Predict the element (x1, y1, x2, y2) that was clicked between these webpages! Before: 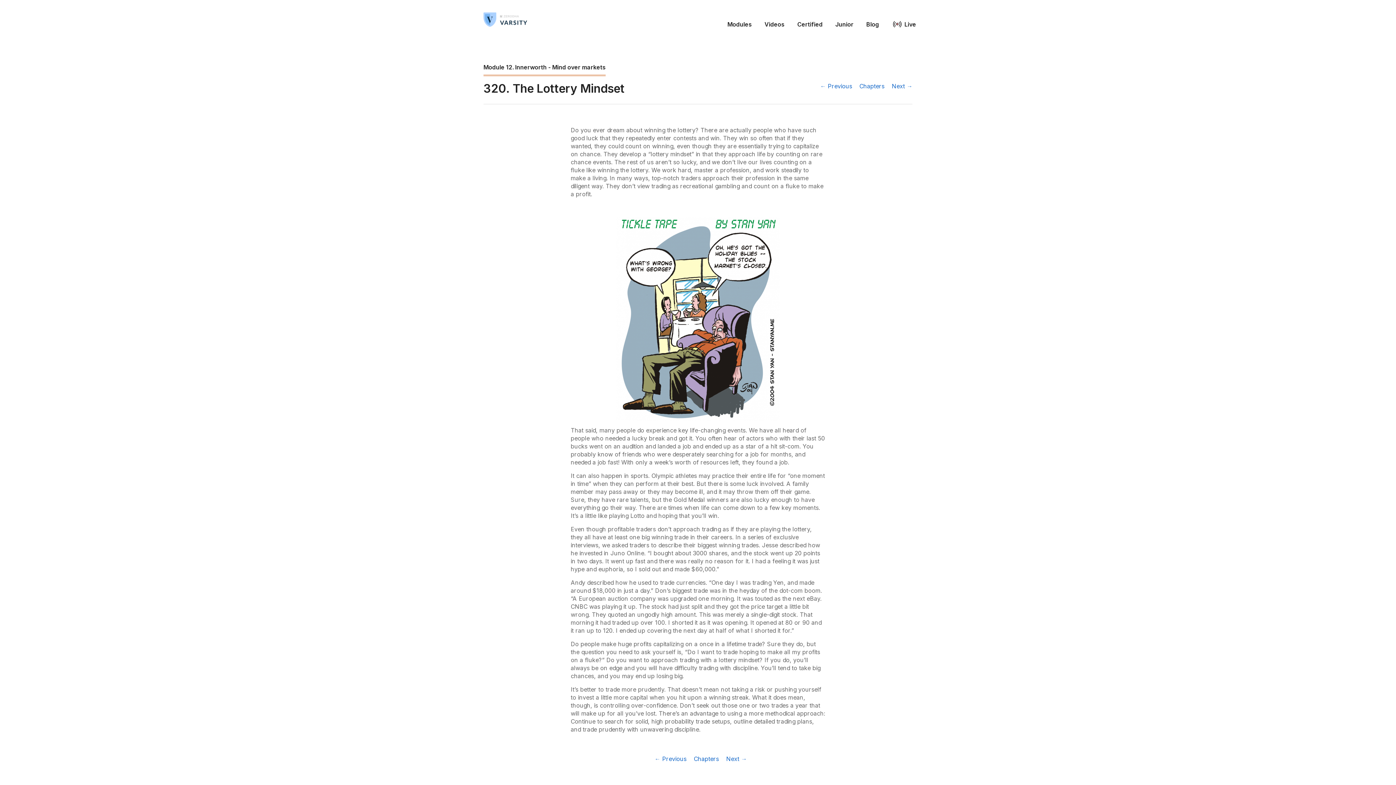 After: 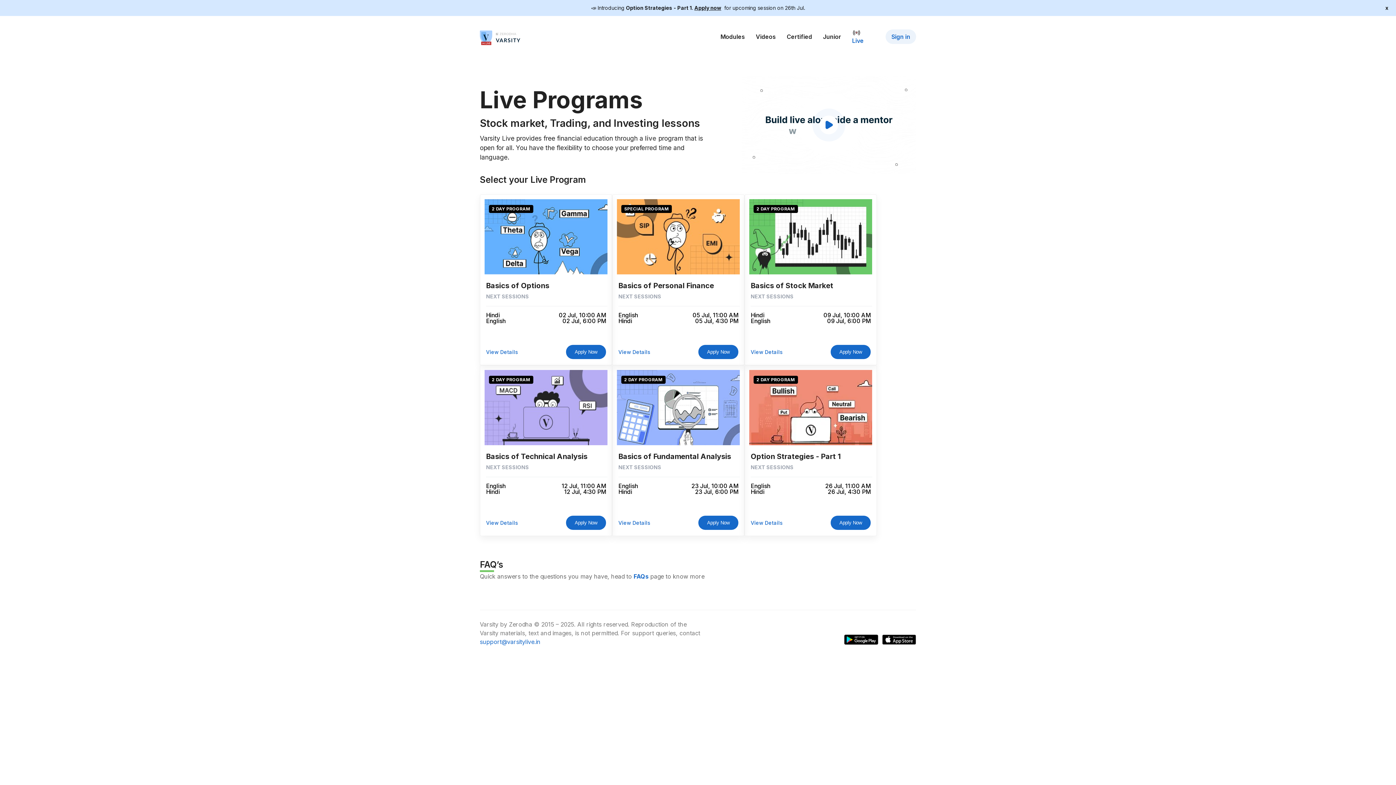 Action: bbox: (904, 20, 916, 28) label: Live